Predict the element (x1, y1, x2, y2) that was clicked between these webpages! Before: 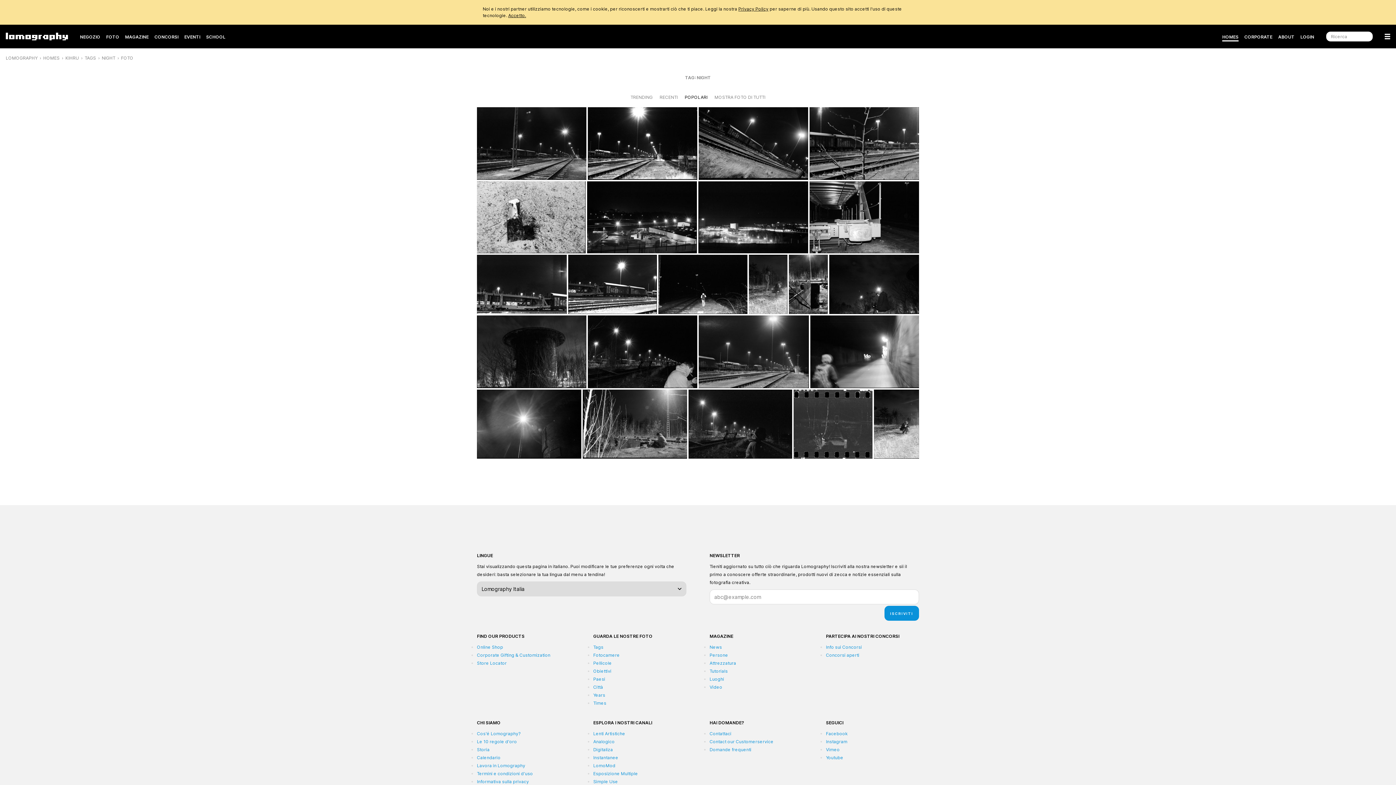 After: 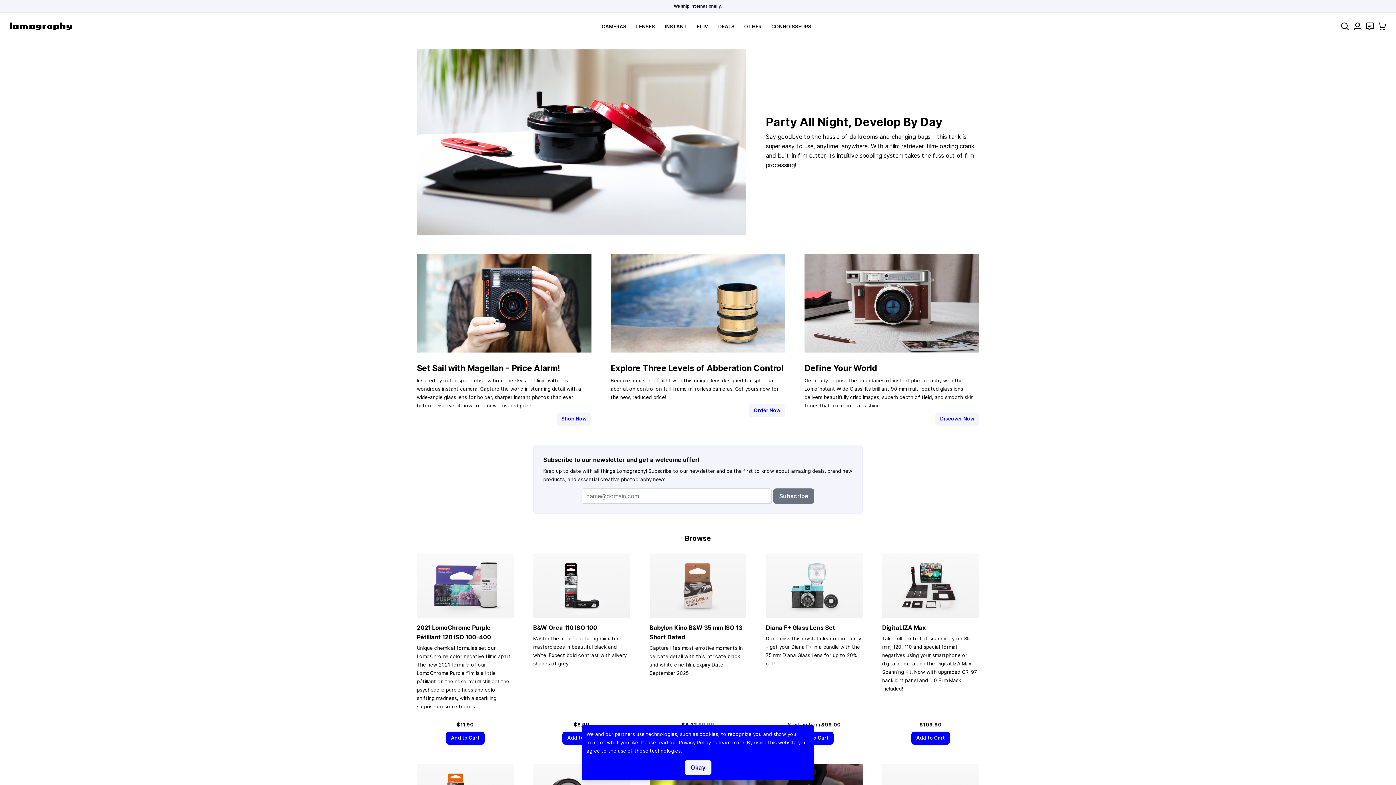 Action: bbox: (477, 644, 503, 650) label: Online Shop